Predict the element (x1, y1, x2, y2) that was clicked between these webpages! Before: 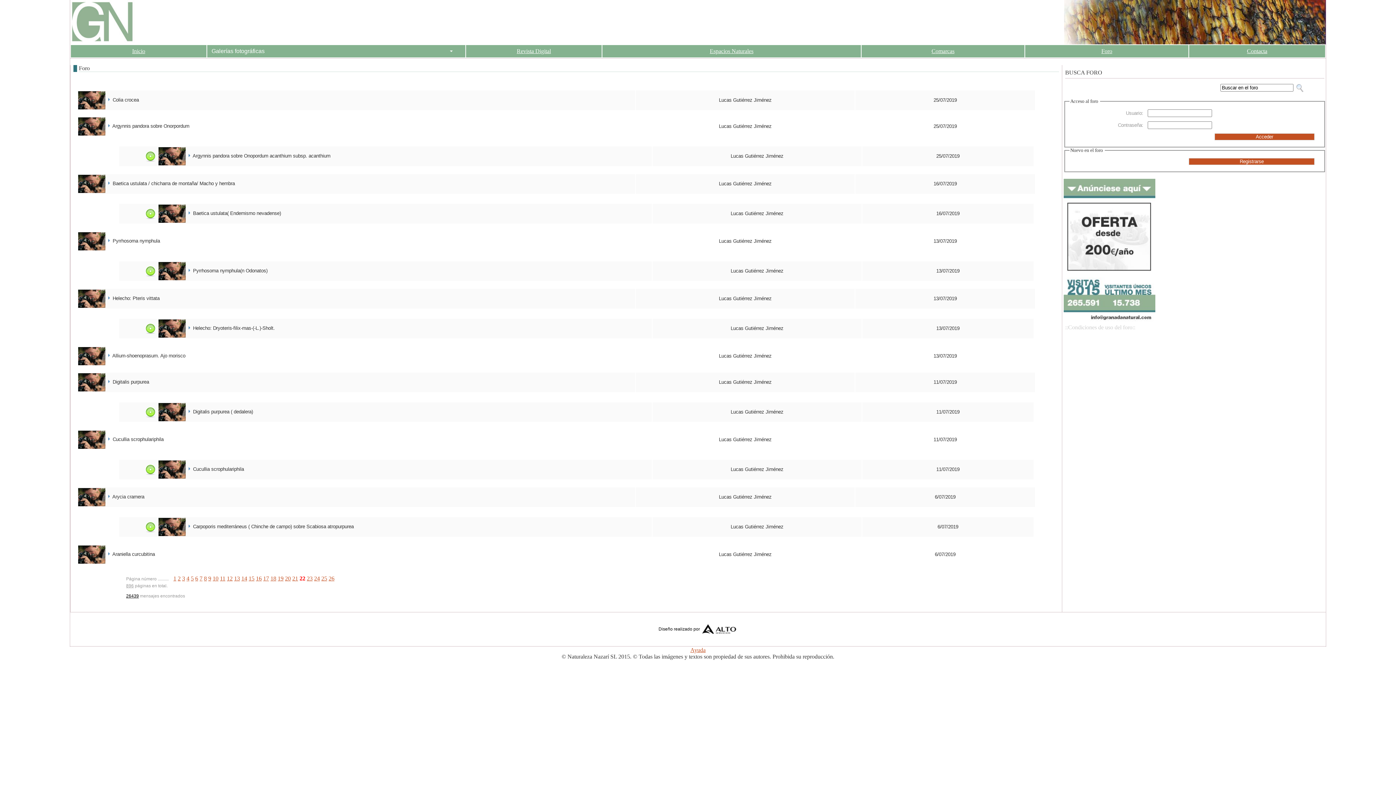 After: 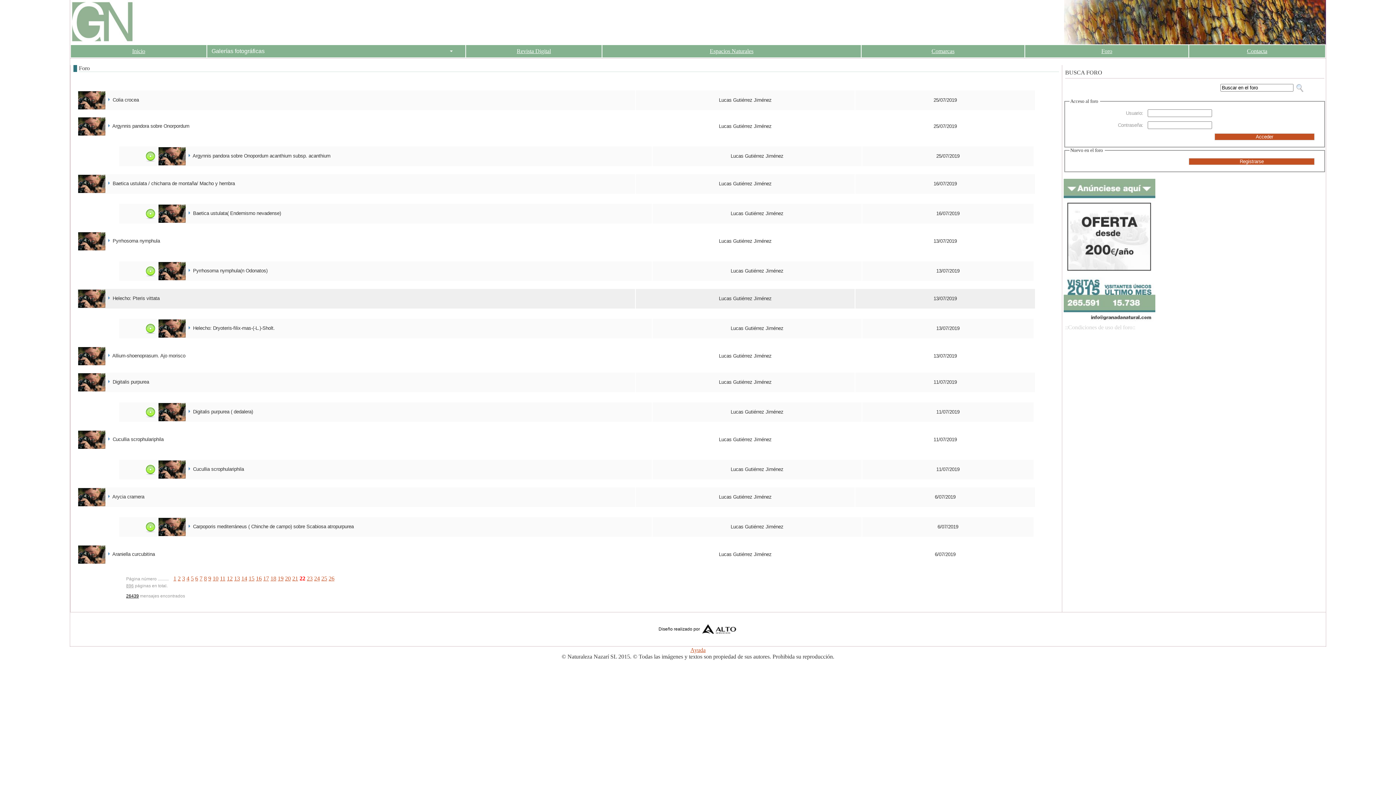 Action: bbox: (78, 295, 105, 301)